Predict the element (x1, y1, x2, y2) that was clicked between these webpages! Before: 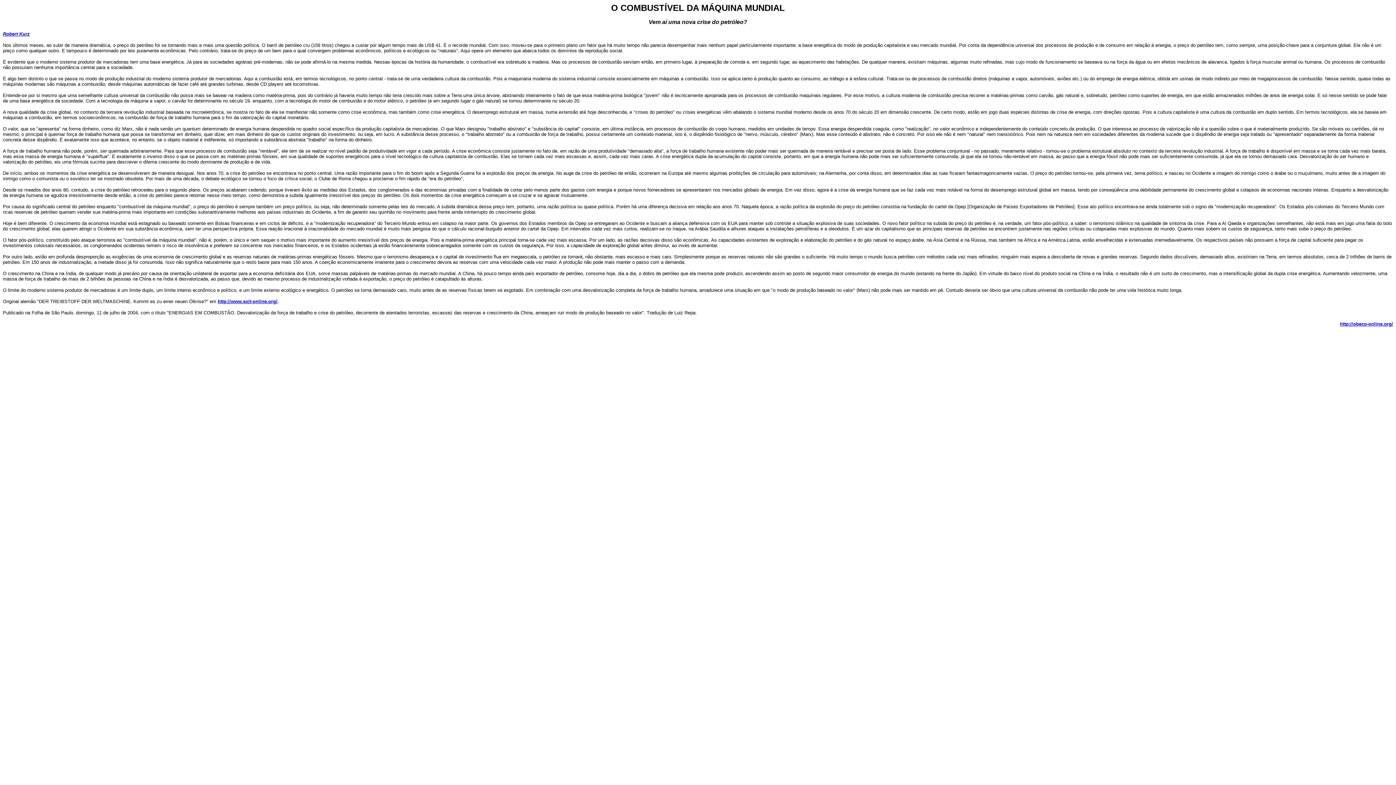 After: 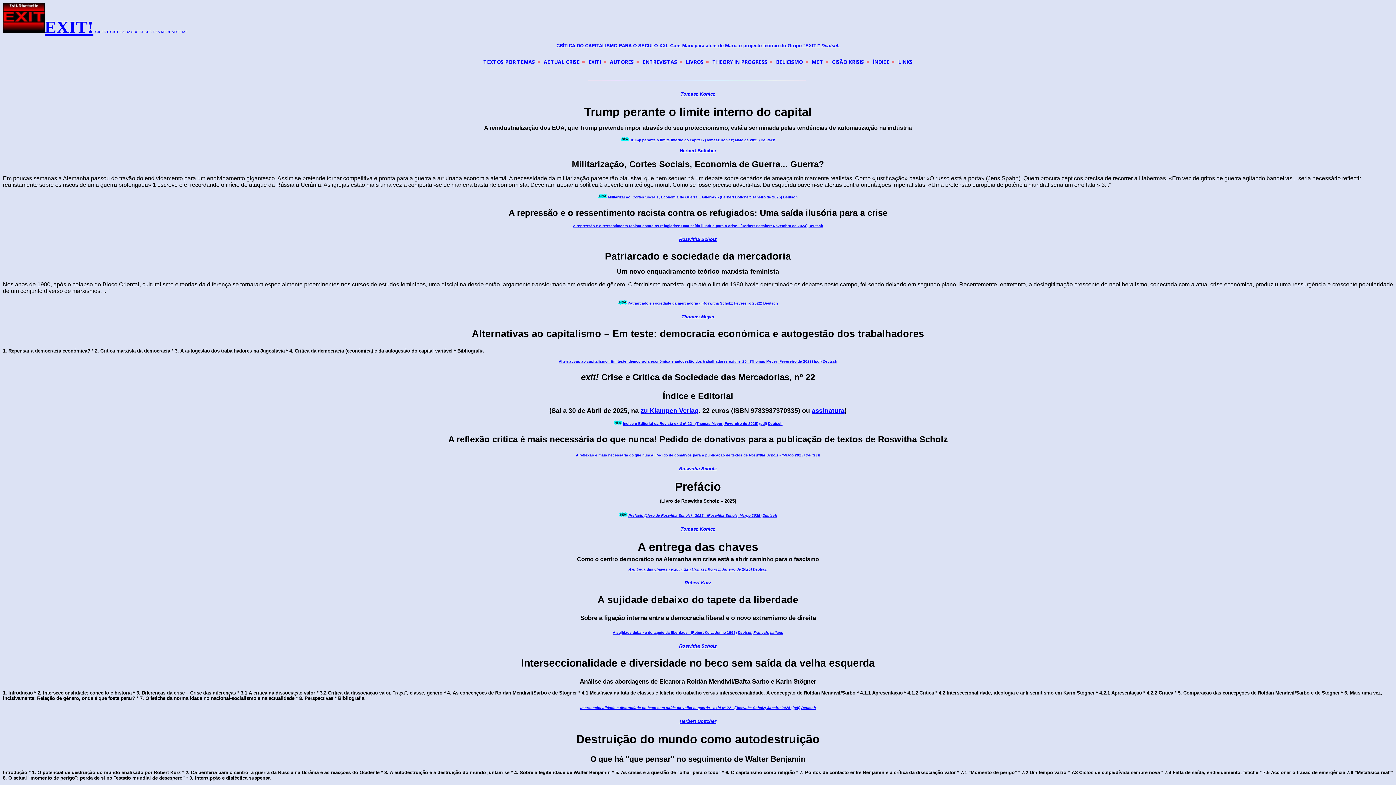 Action: label: http://obeco-online.org/ bbox: (1340, 320, 1393, 326)